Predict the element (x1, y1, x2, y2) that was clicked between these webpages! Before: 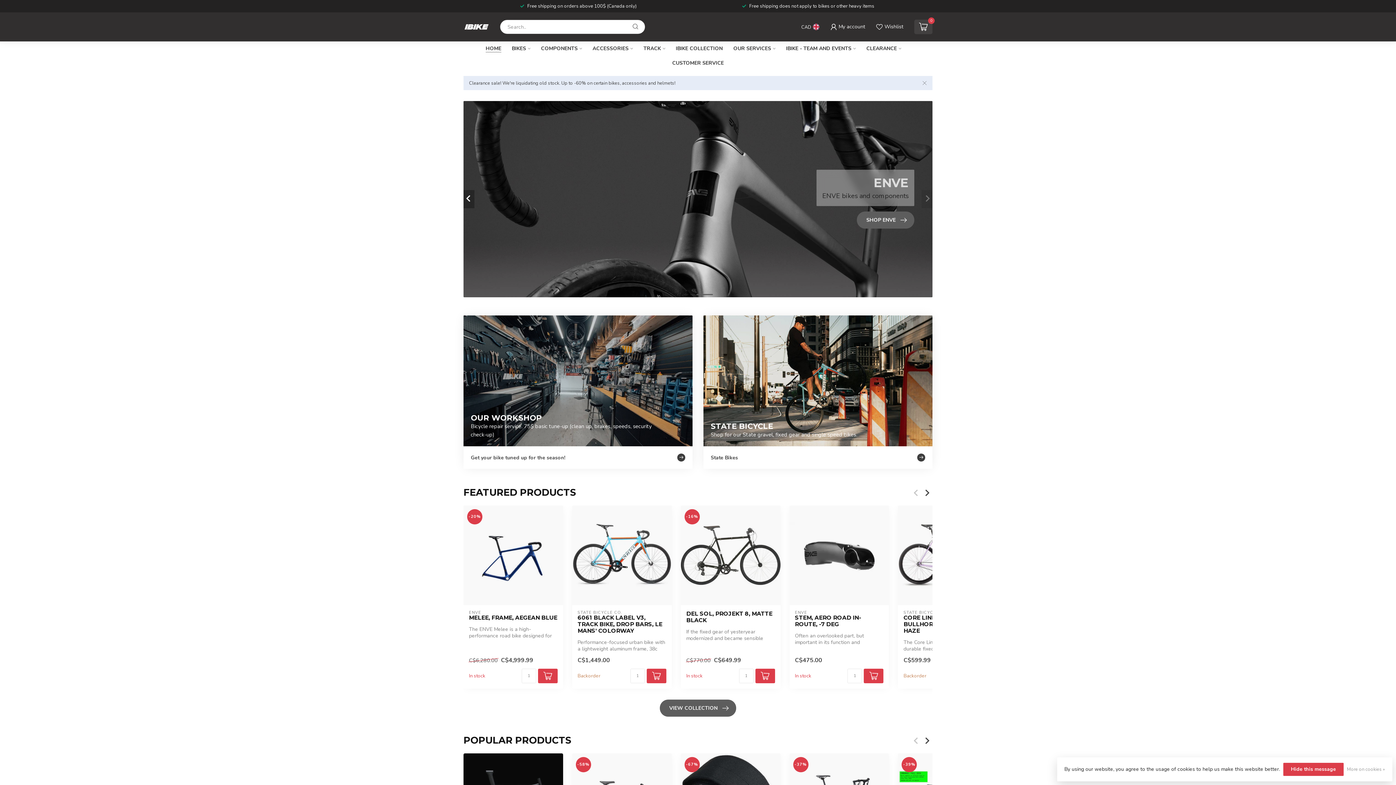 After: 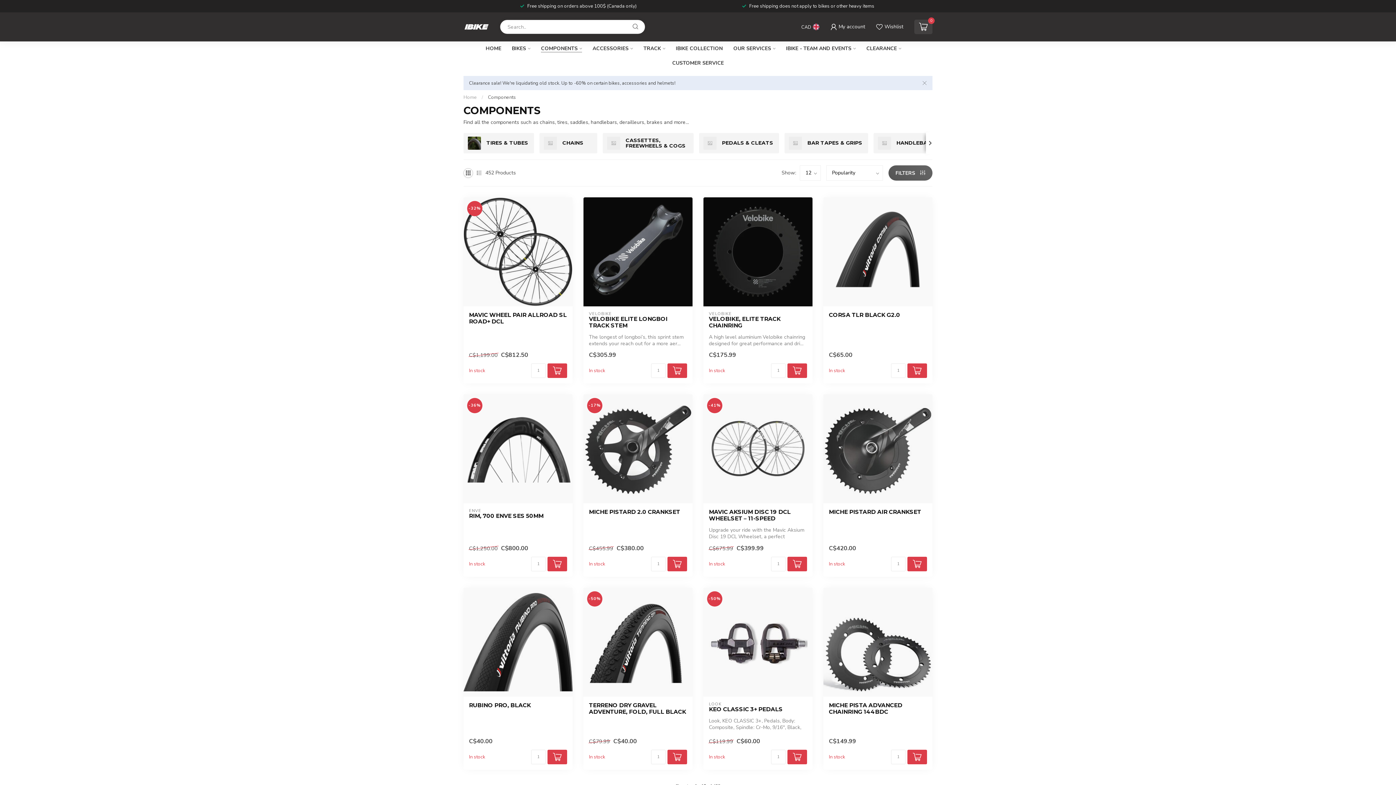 Action: bbox: (541, 41, 582, 56) label: COMPONENTS